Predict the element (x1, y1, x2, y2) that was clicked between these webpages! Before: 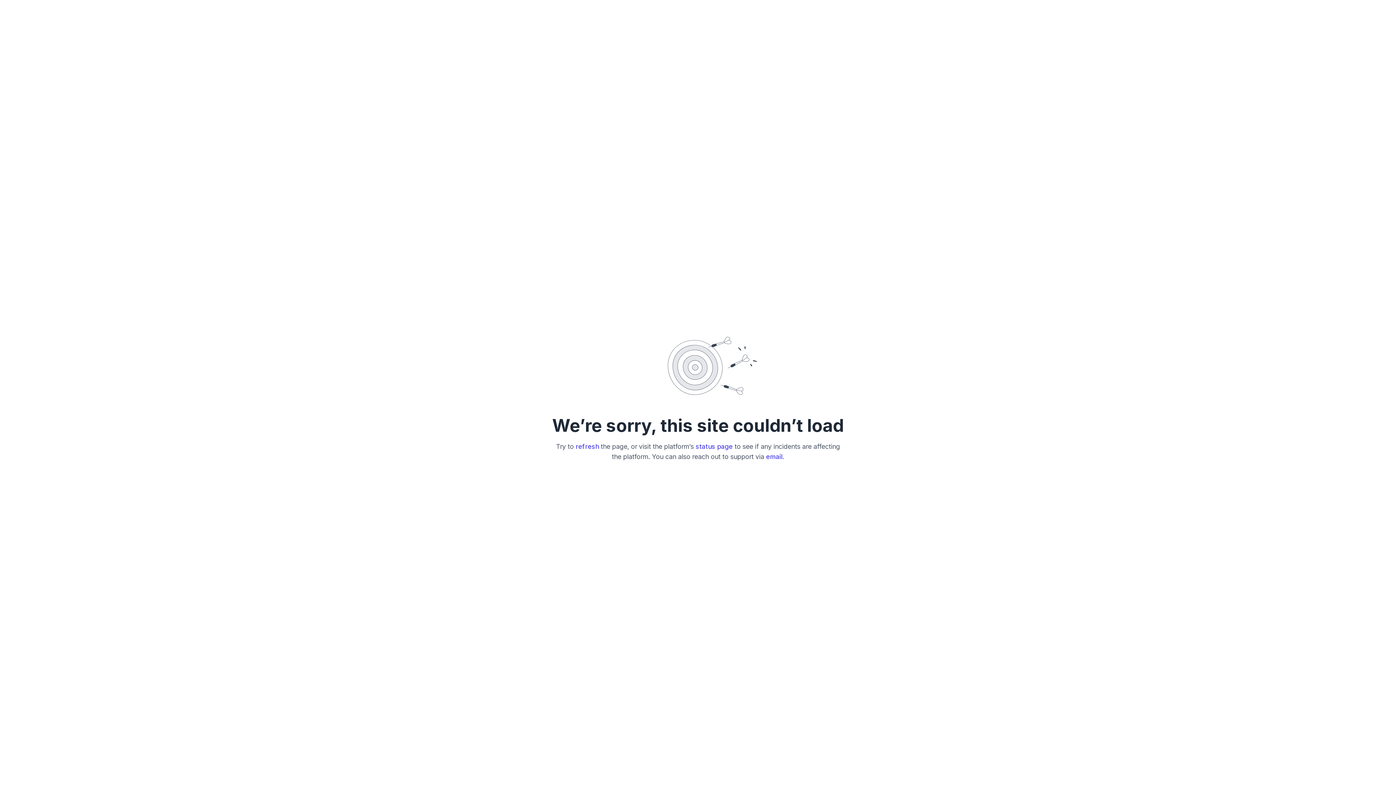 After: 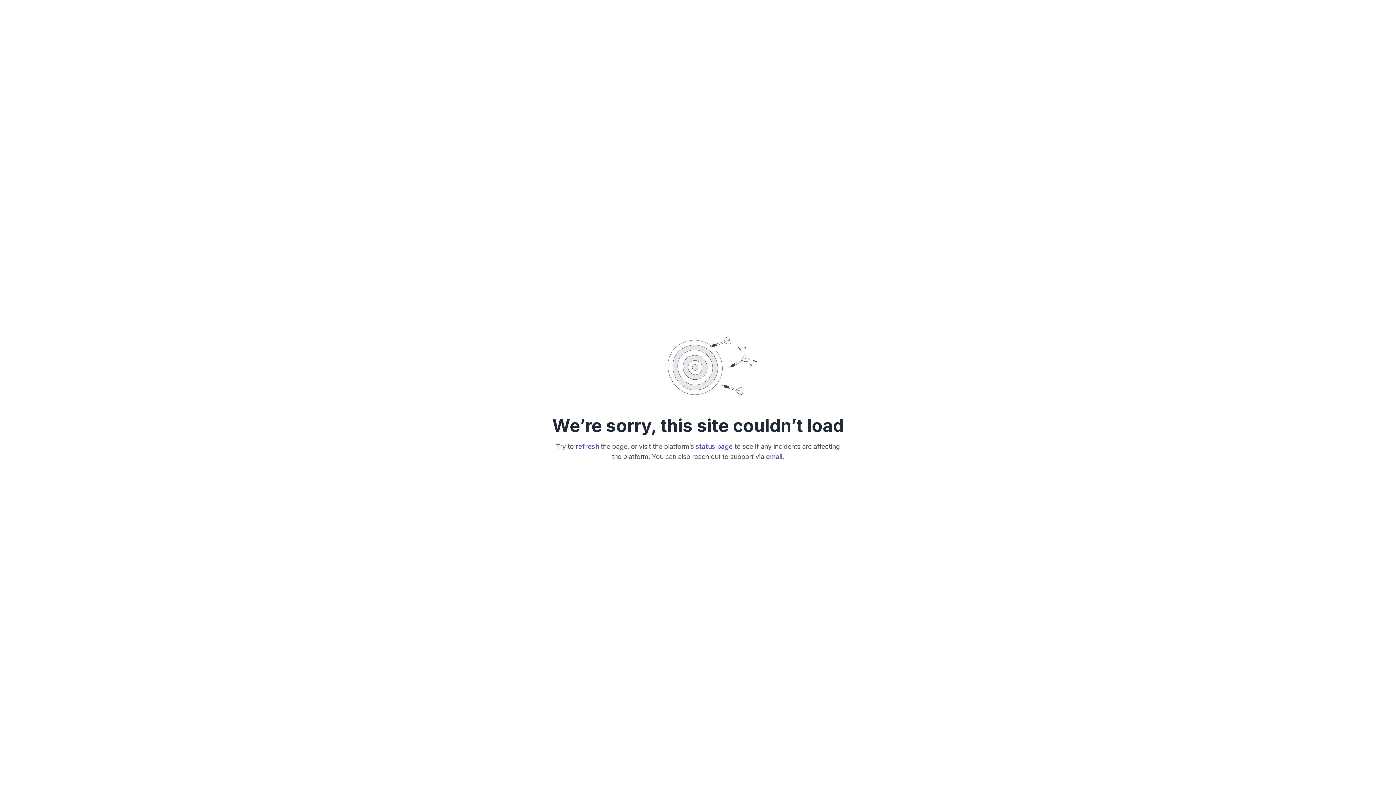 Action: label: refresh bbox: (575, 443, 599, 450)